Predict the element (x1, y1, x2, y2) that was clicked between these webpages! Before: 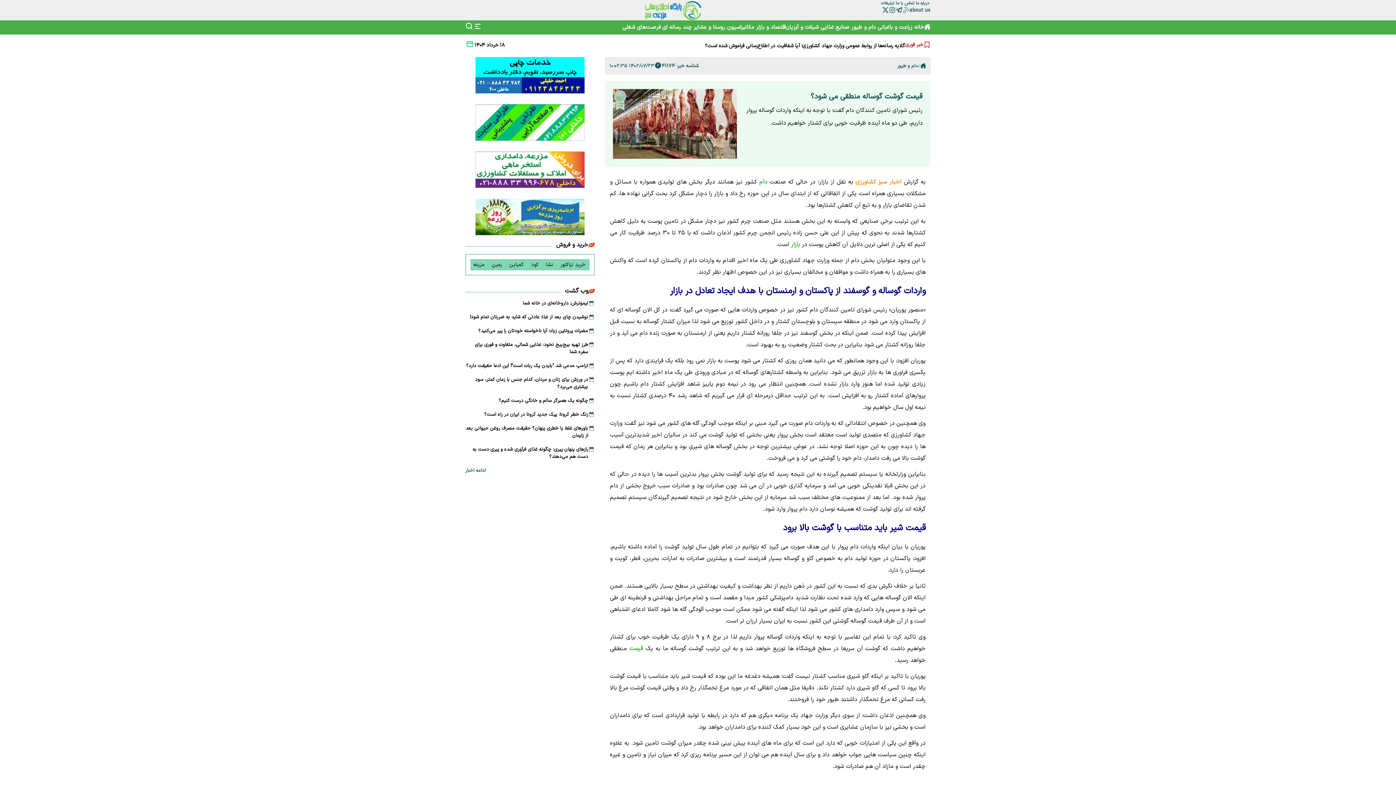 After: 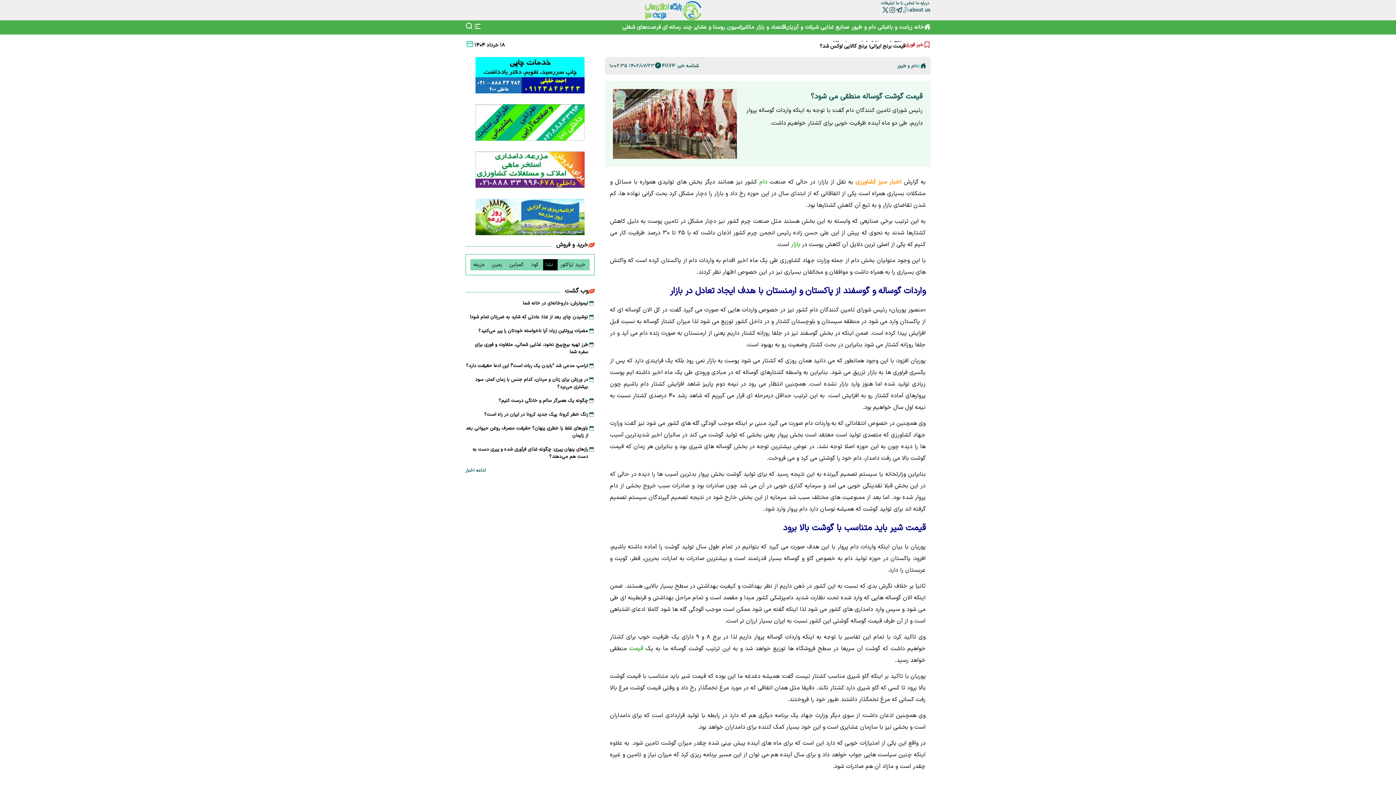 Action: bbox: (543, 259, 557, 270) label:  نشا